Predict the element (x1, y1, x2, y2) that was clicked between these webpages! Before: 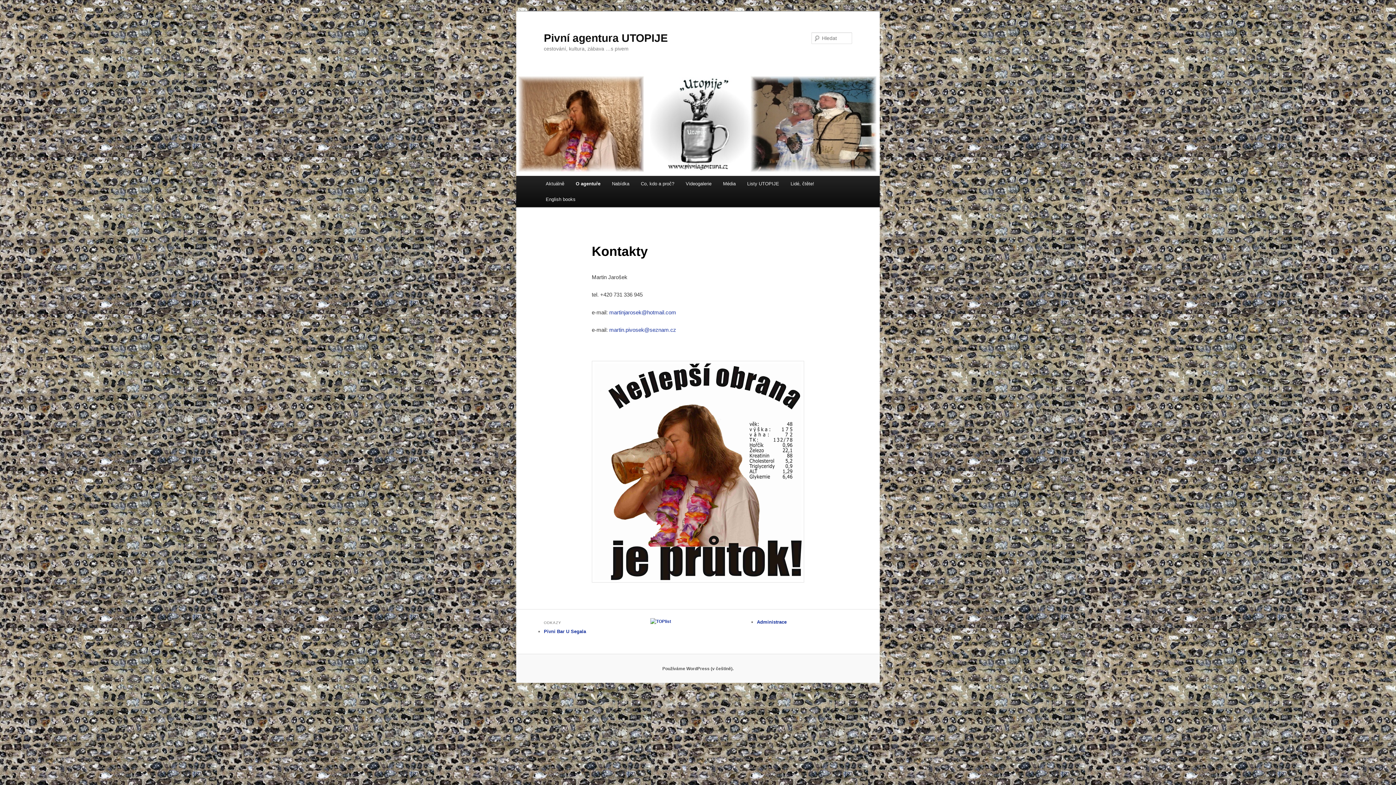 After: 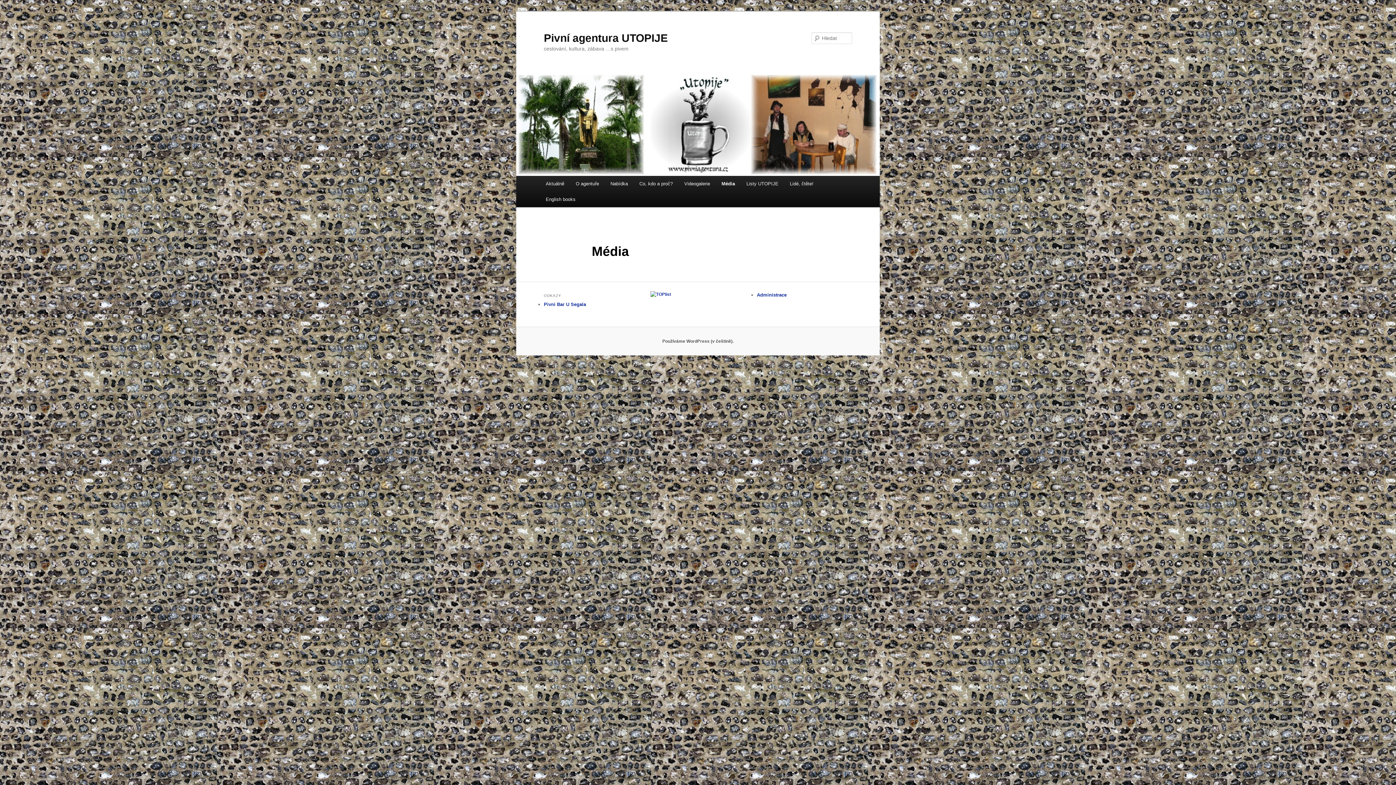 Action: label: Média bbox: (717, 176, 741, 191)